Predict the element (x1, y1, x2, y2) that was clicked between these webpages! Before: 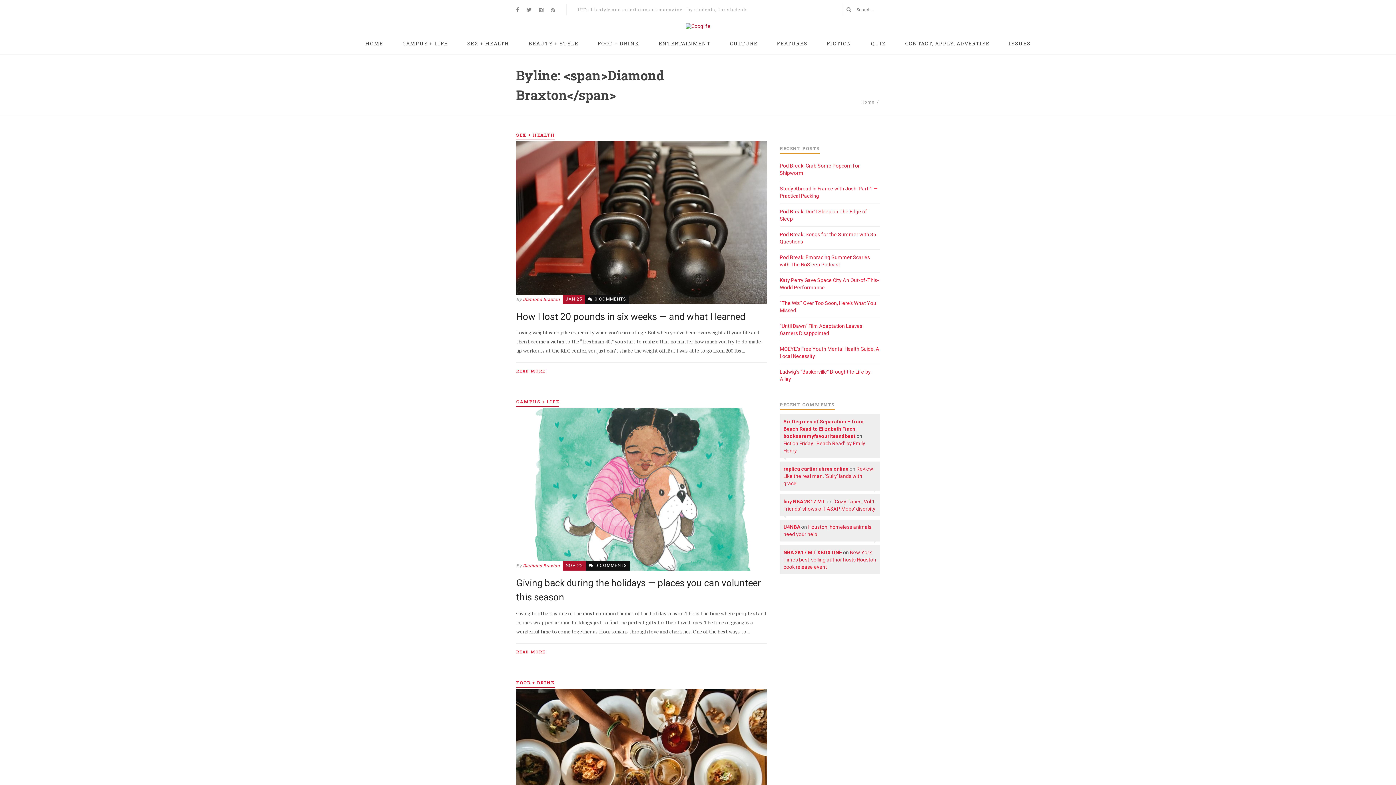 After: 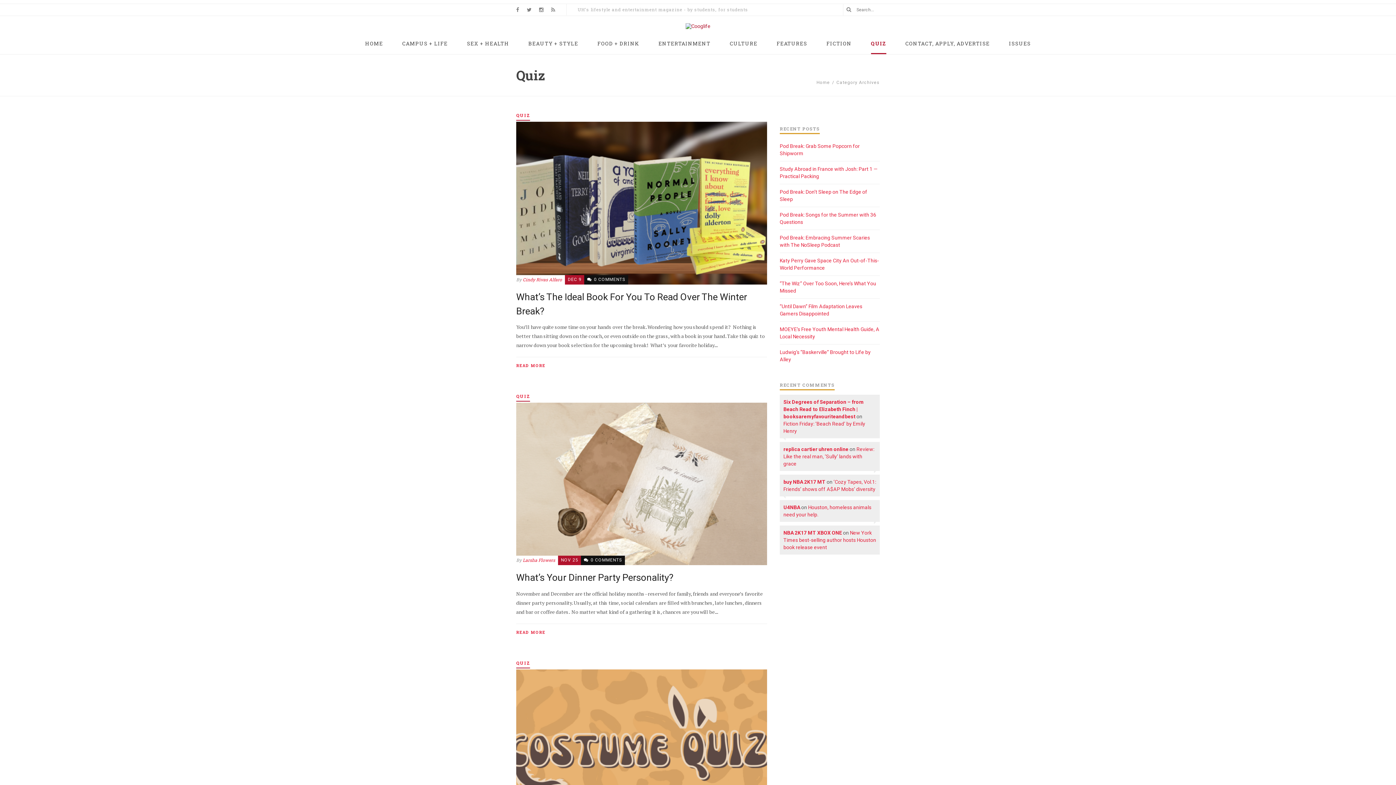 Action: label: QUIZ bbox: (871, 36, 886, 54)